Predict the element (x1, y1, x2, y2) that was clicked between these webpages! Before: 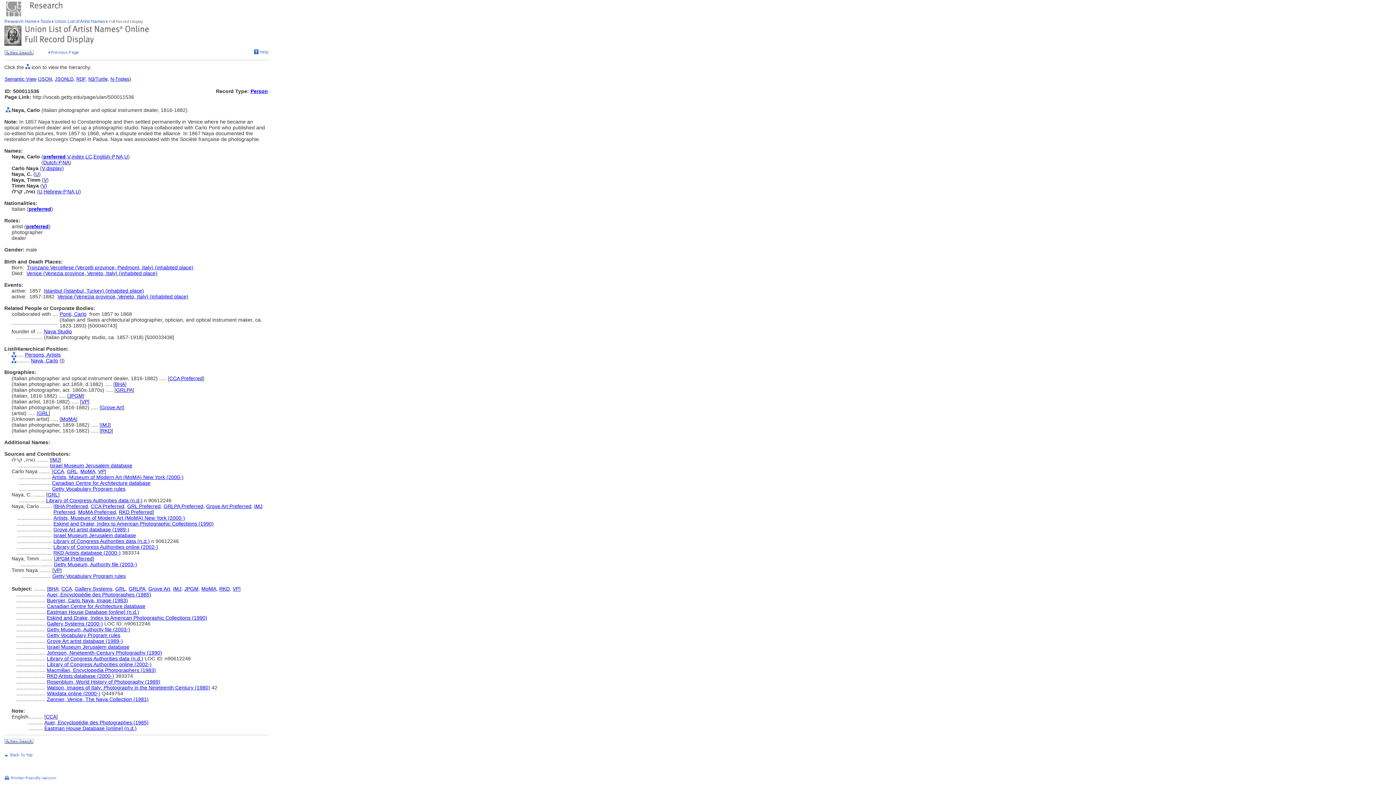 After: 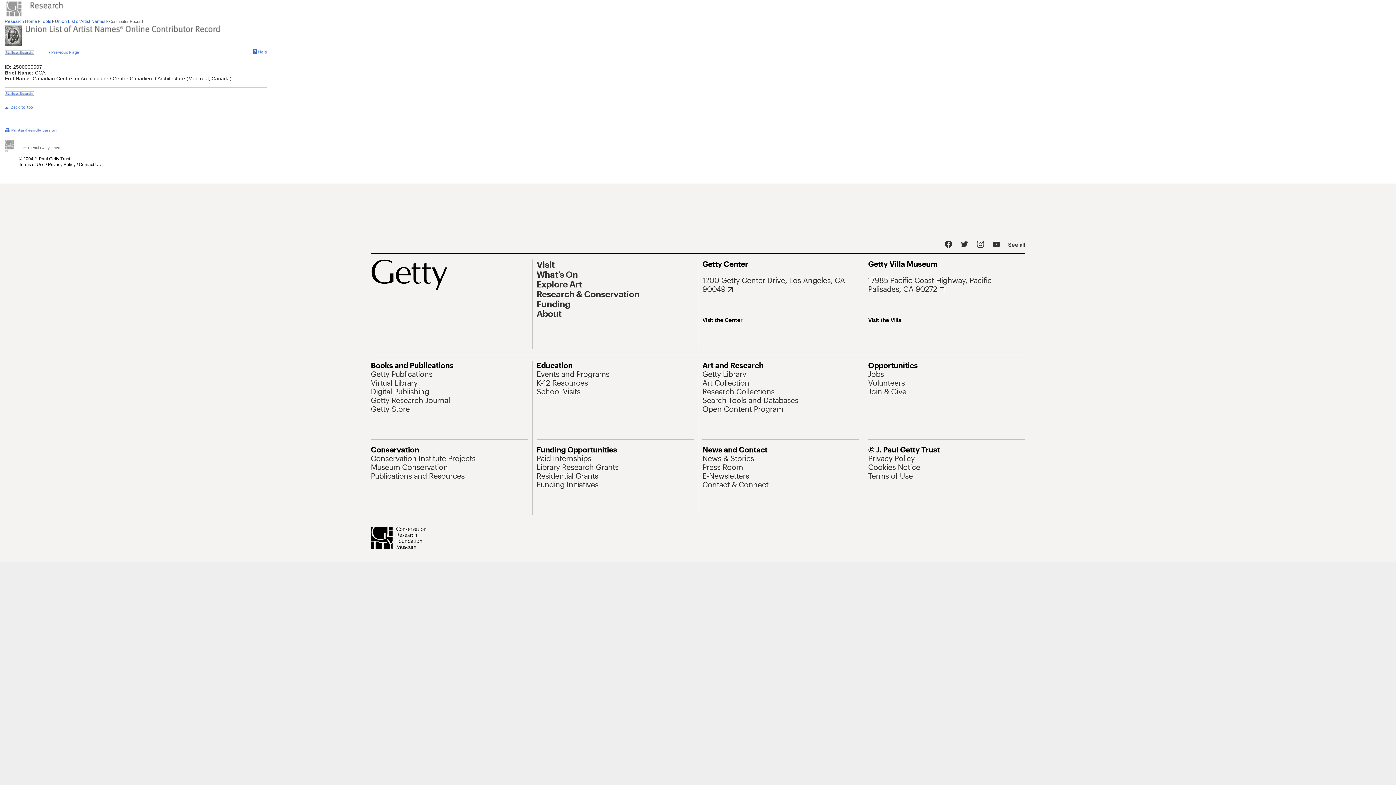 Action: label: CCA bbox: (45, 714, 56, 720)